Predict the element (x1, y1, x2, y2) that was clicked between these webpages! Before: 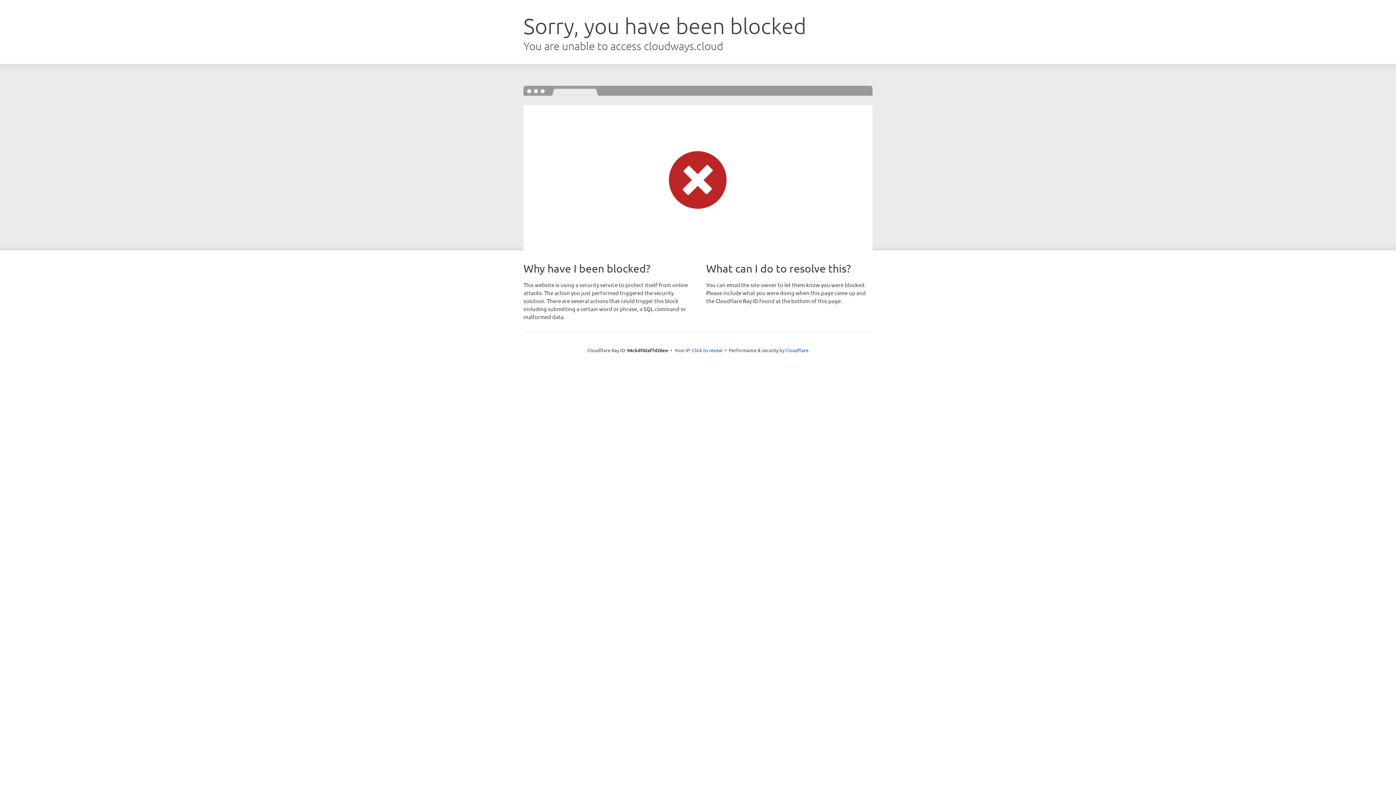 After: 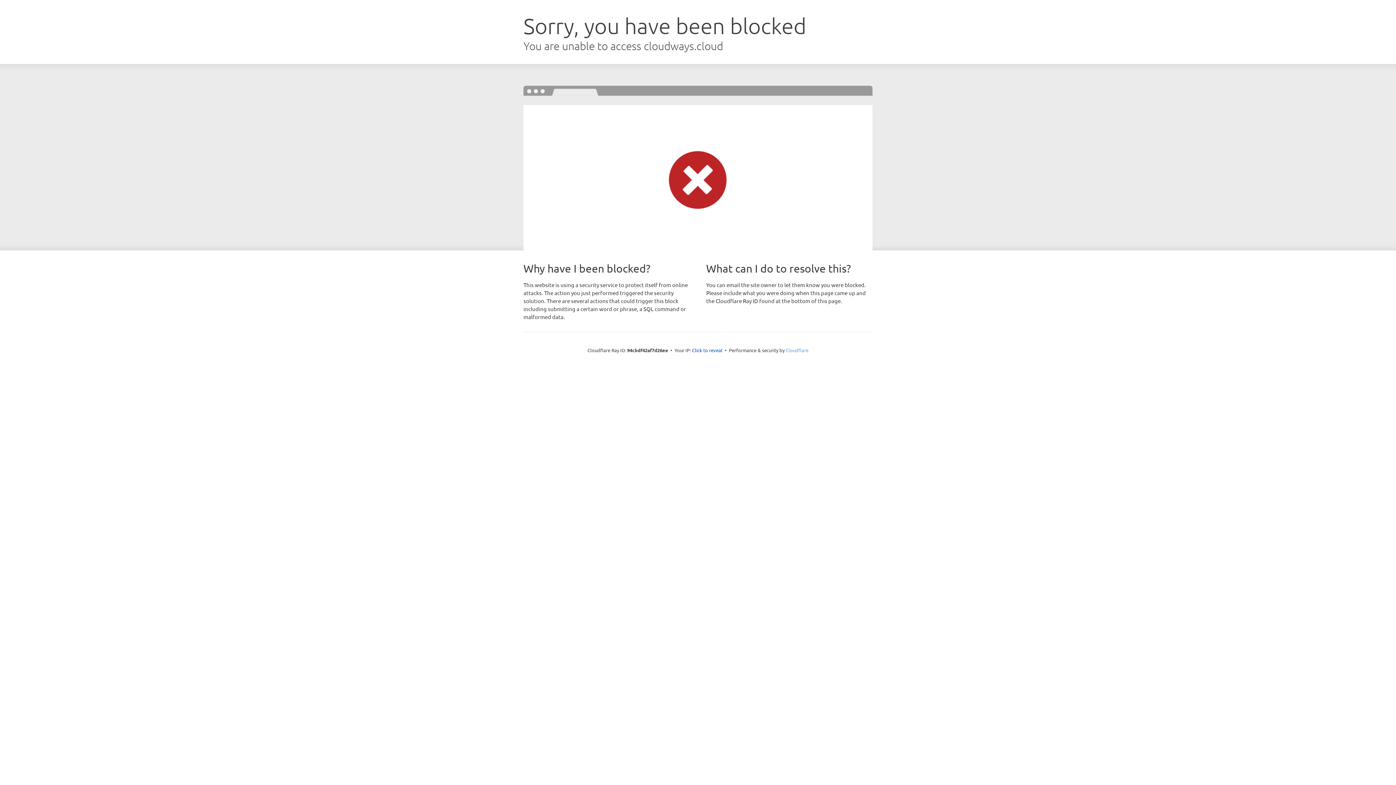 Action: label: Cloudflare bbox: (785, 347, 808, 353)